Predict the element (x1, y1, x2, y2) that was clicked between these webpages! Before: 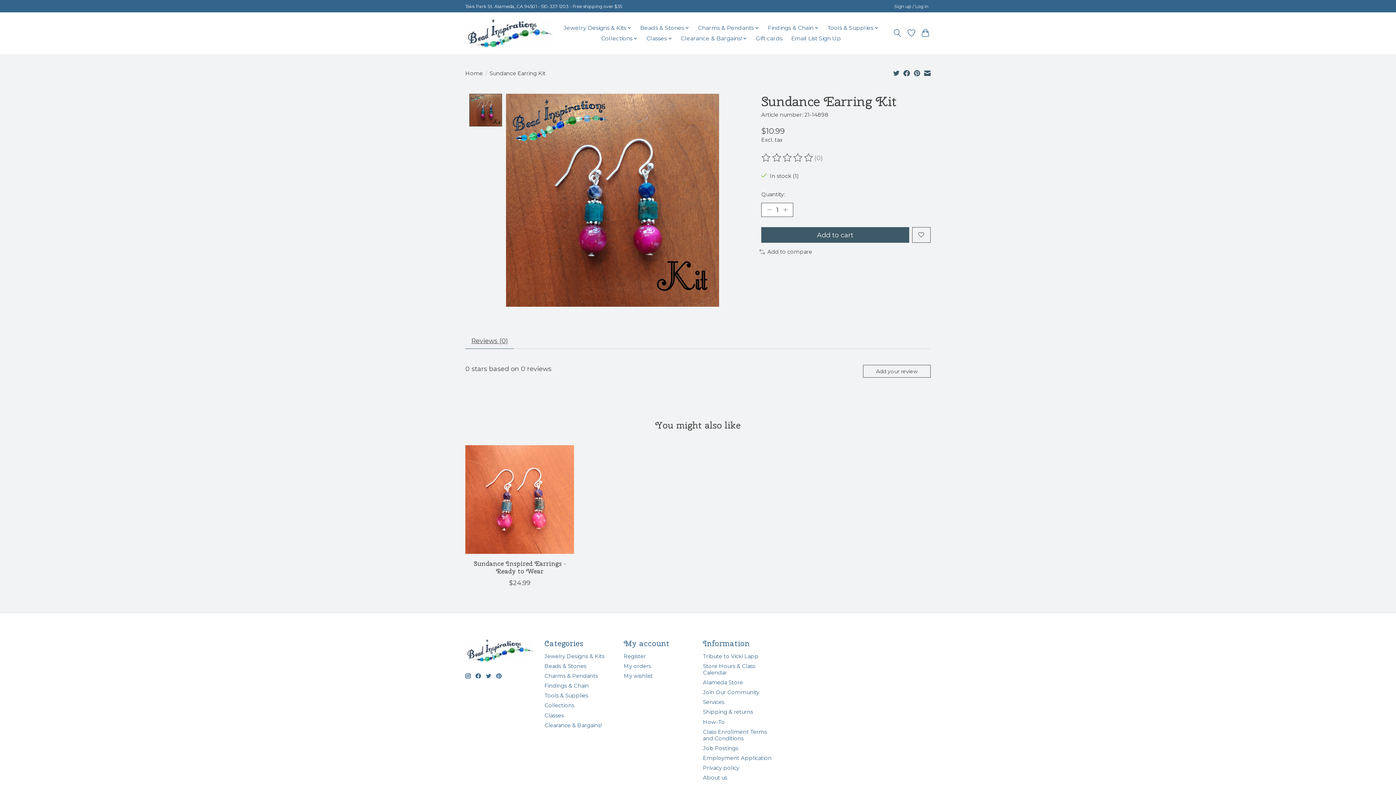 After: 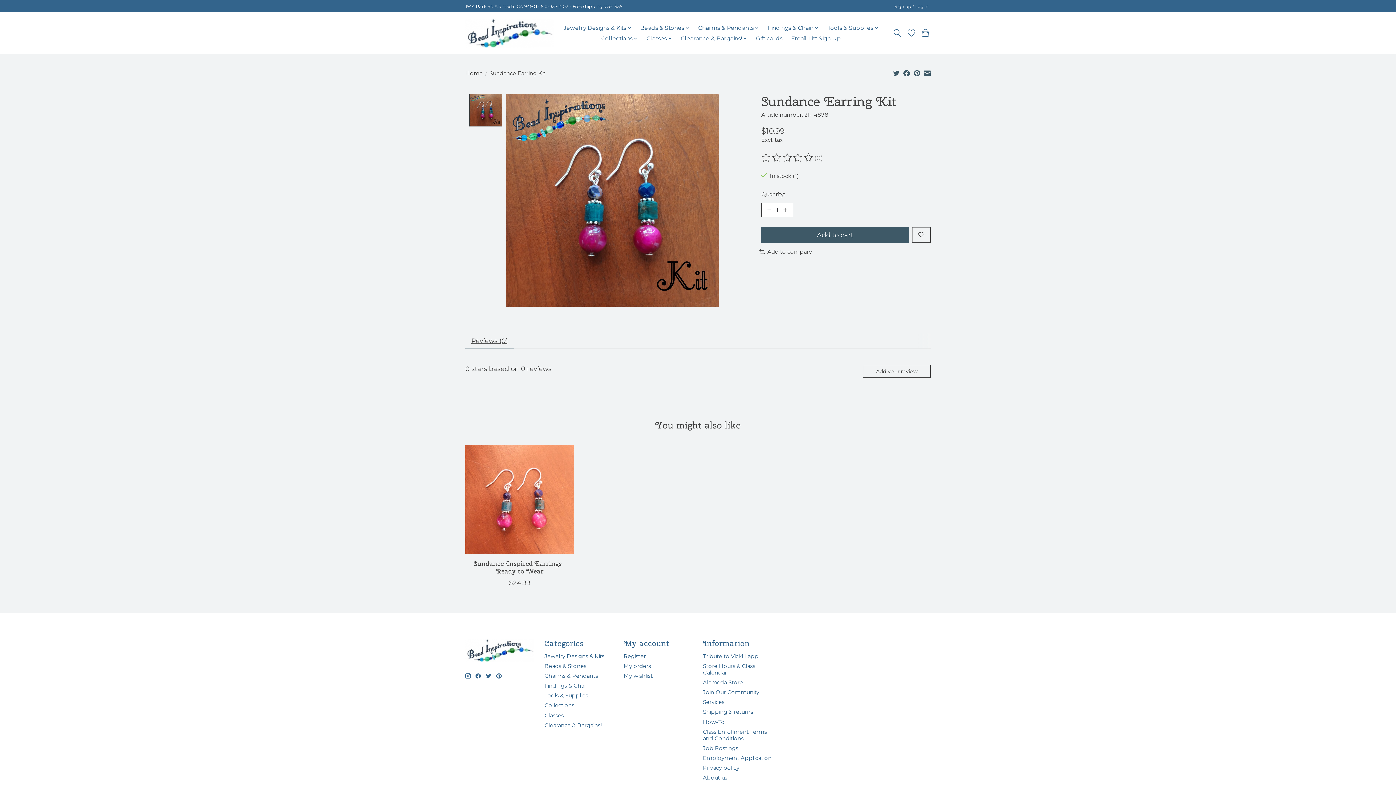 Action: bbox: (486, 673, 491, 679)